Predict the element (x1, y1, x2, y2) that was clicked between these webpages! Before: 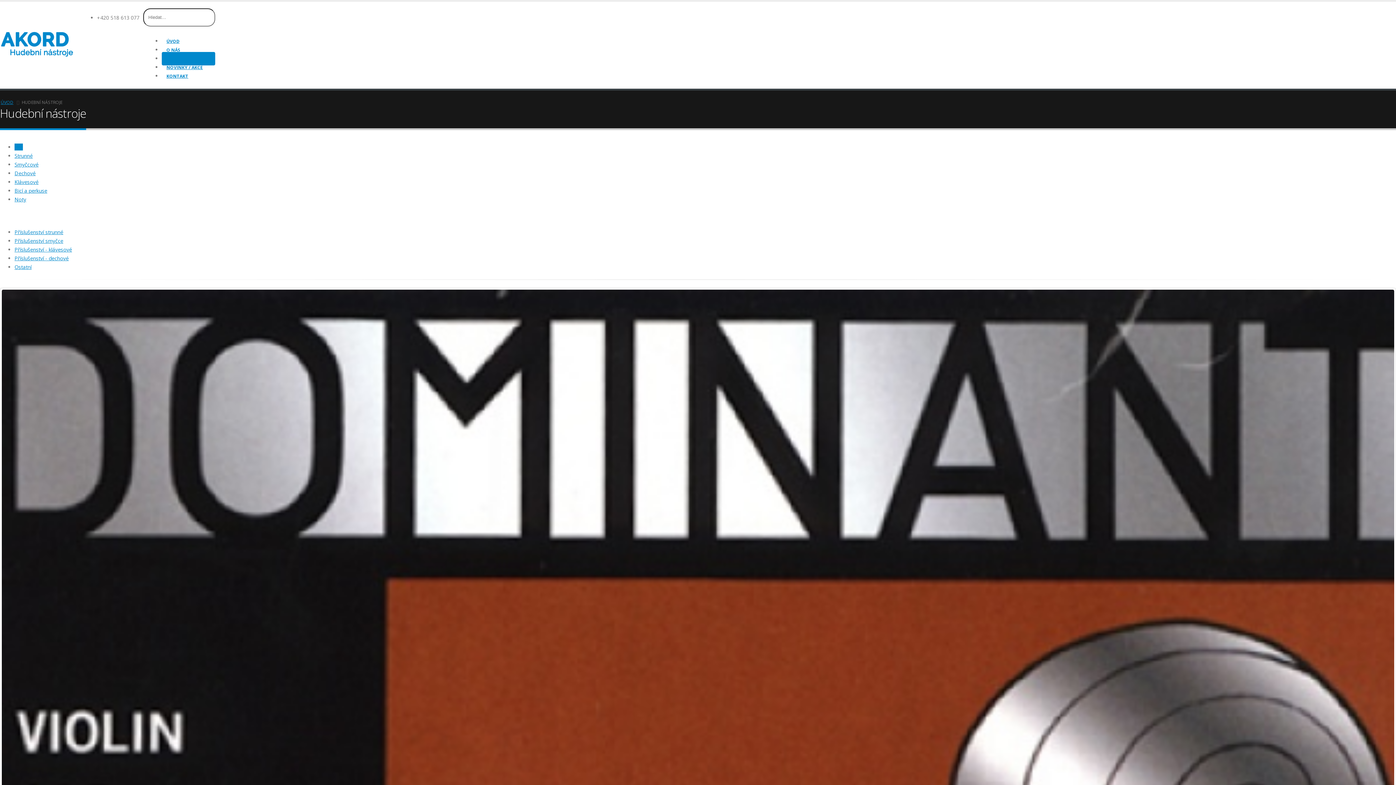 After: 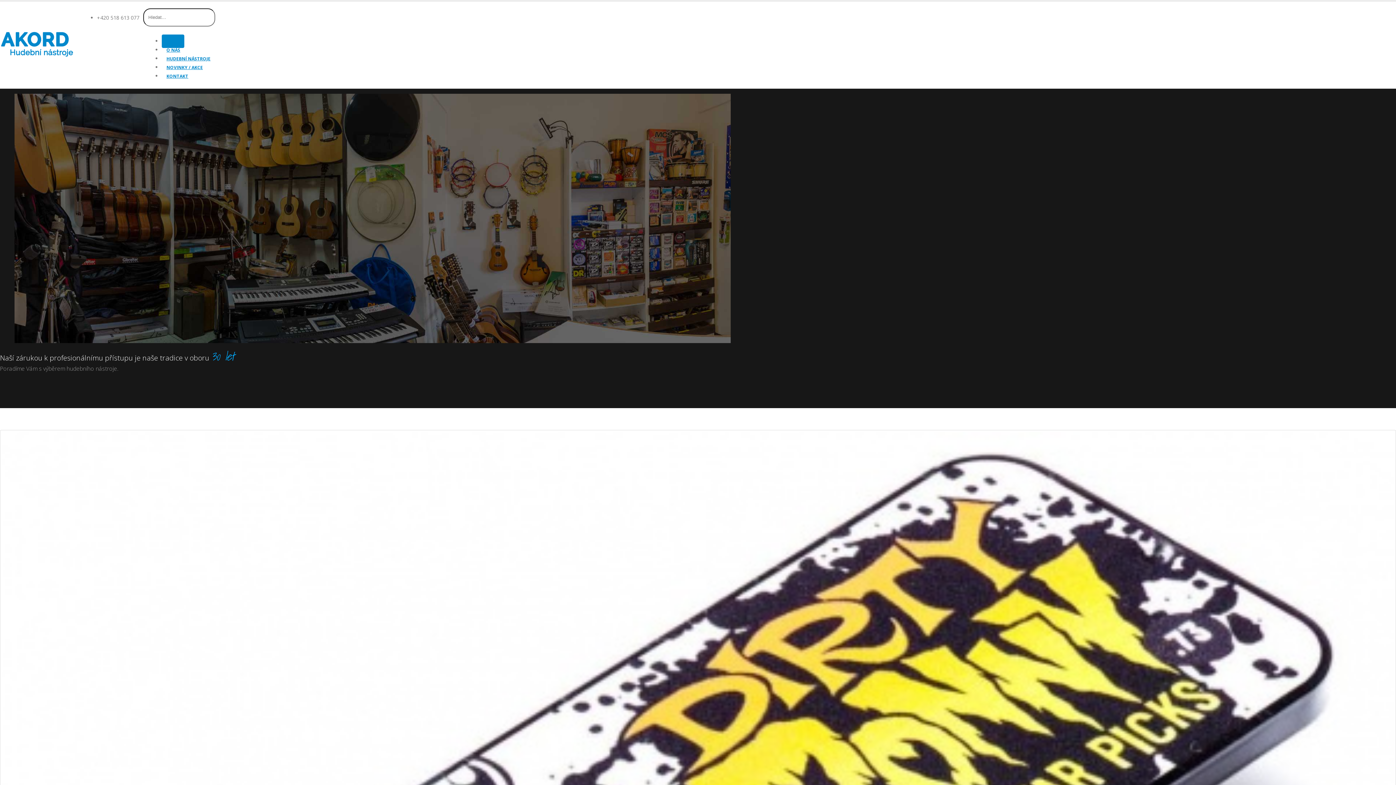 Action: bbox: (0, 99, 13, 105) label: ÚVOD